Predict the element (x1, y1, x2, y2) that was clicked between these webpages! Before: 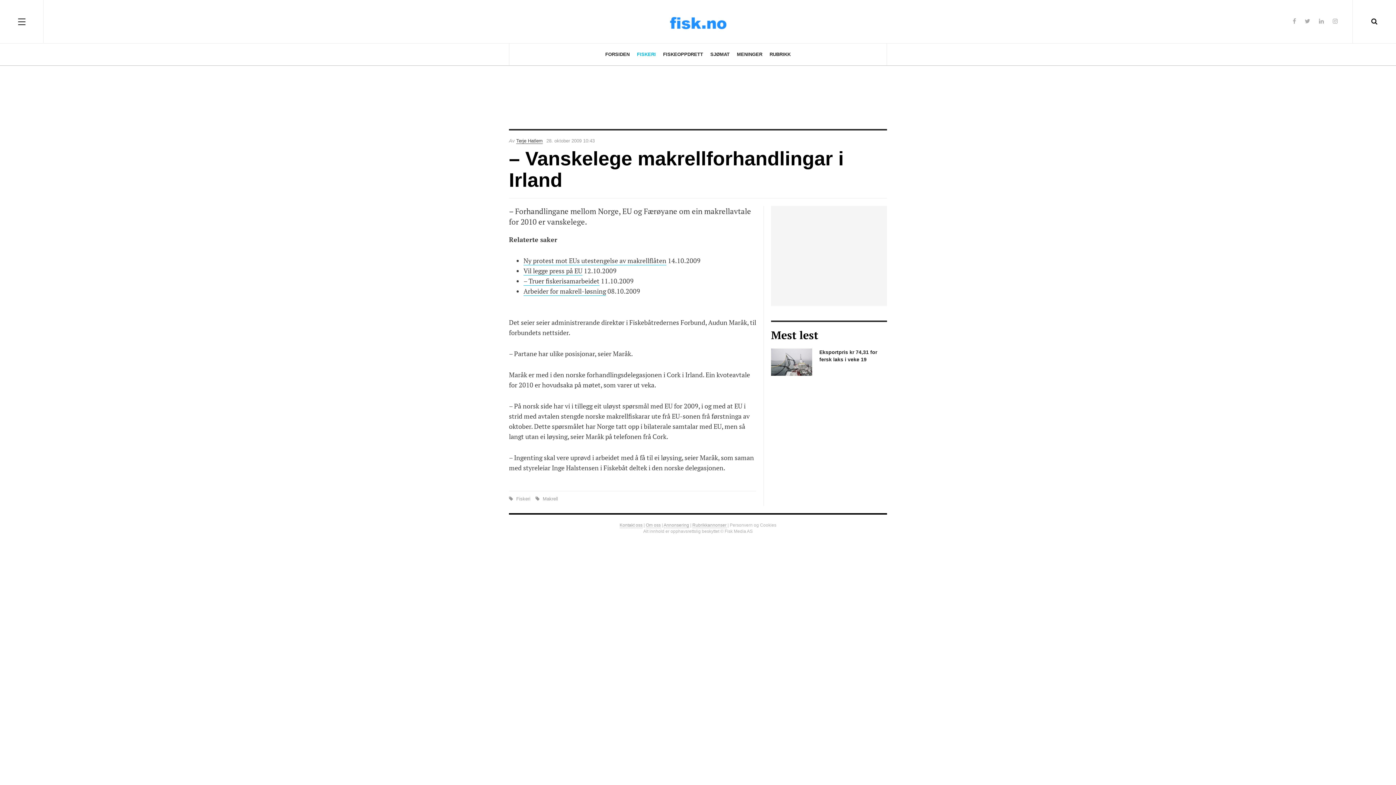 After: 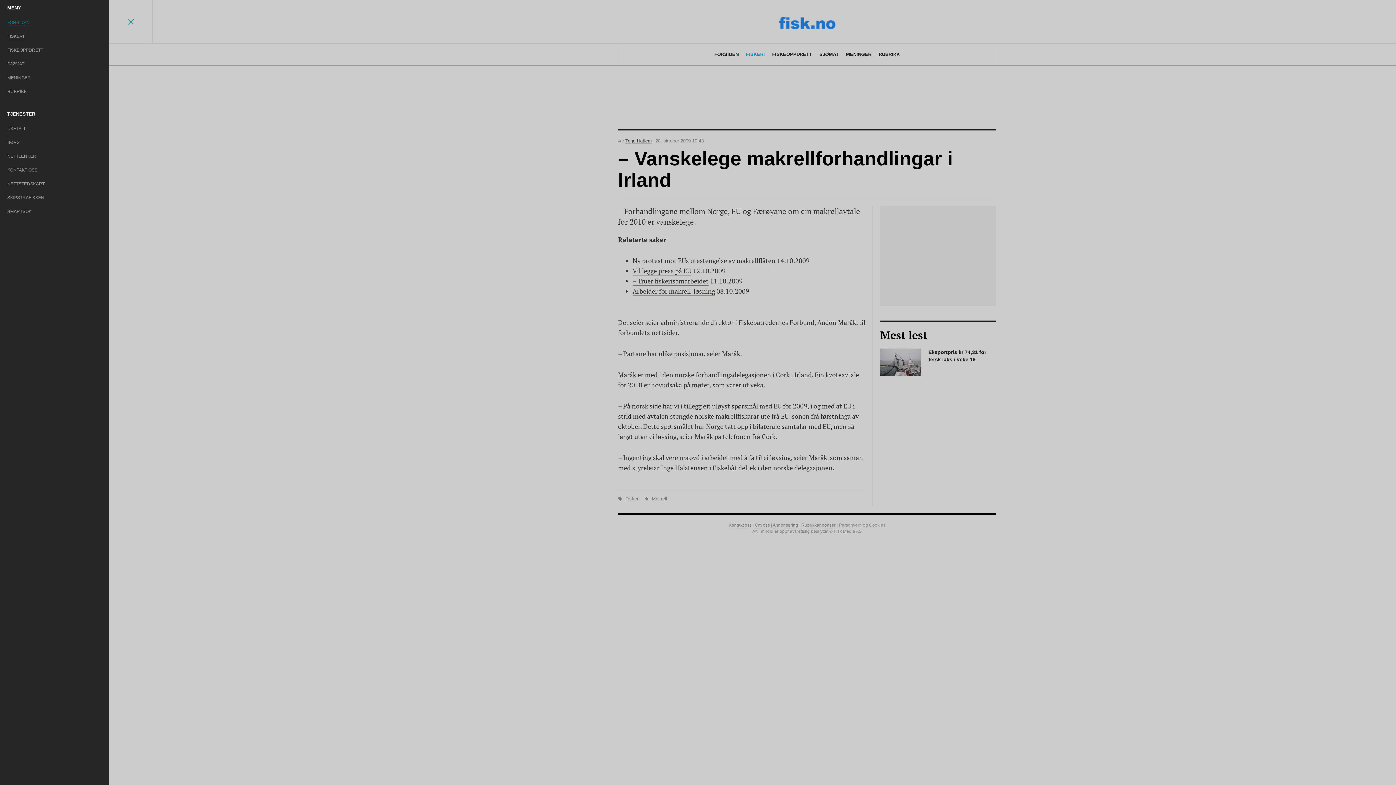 Action: bbox: (0, 0, 43, 42) label: OFF CANVAS